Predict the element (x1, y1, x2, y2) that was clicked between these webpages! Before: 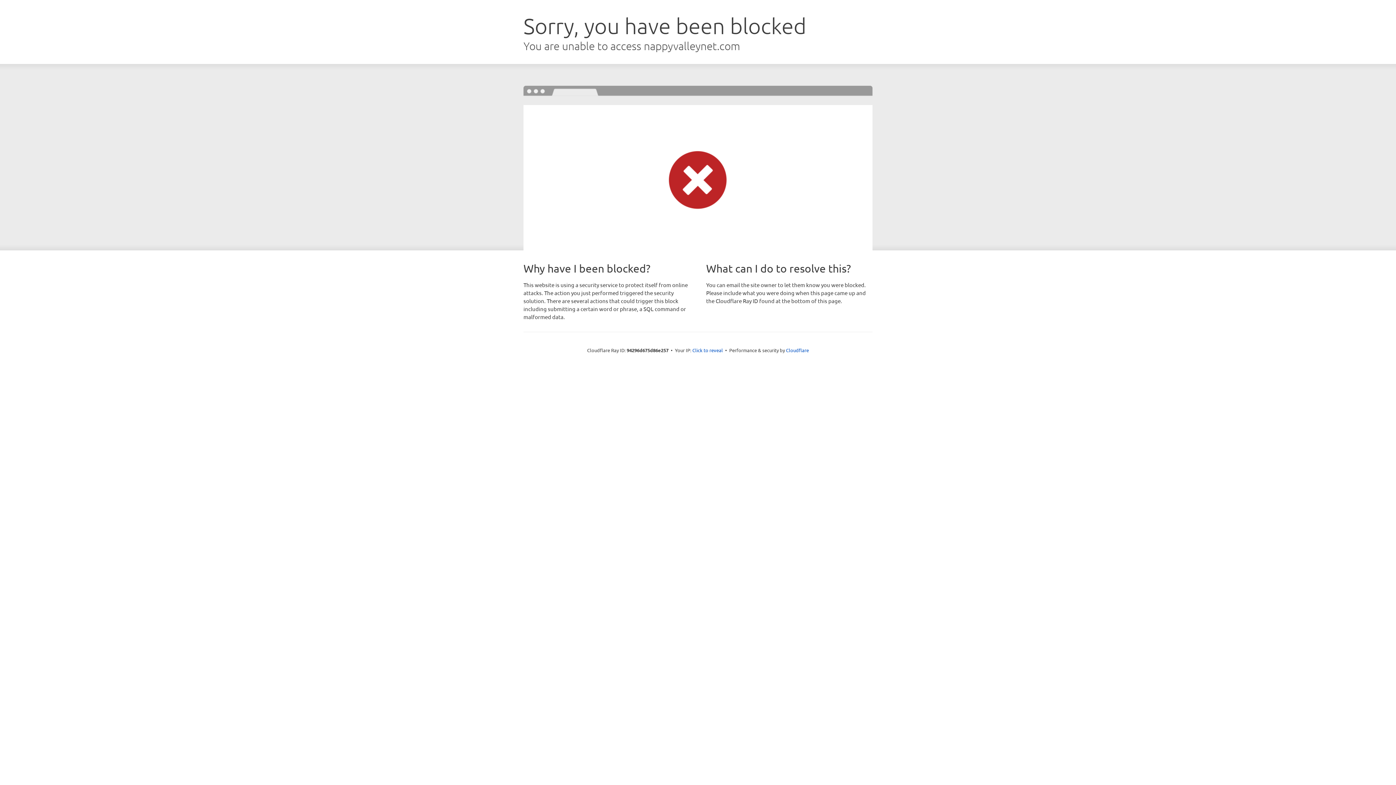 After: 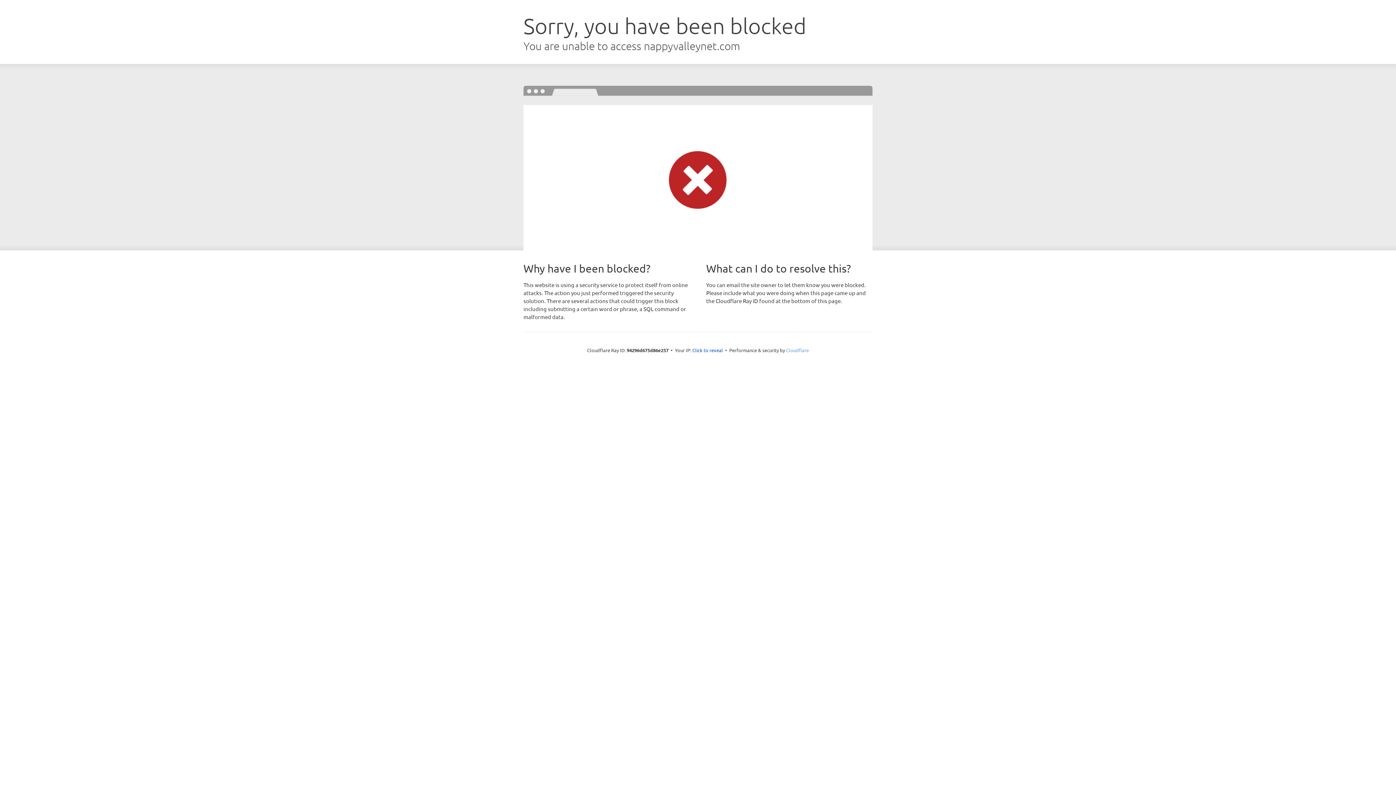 Action: label: Cloudflare bbox: (786, 347, 809, 353)